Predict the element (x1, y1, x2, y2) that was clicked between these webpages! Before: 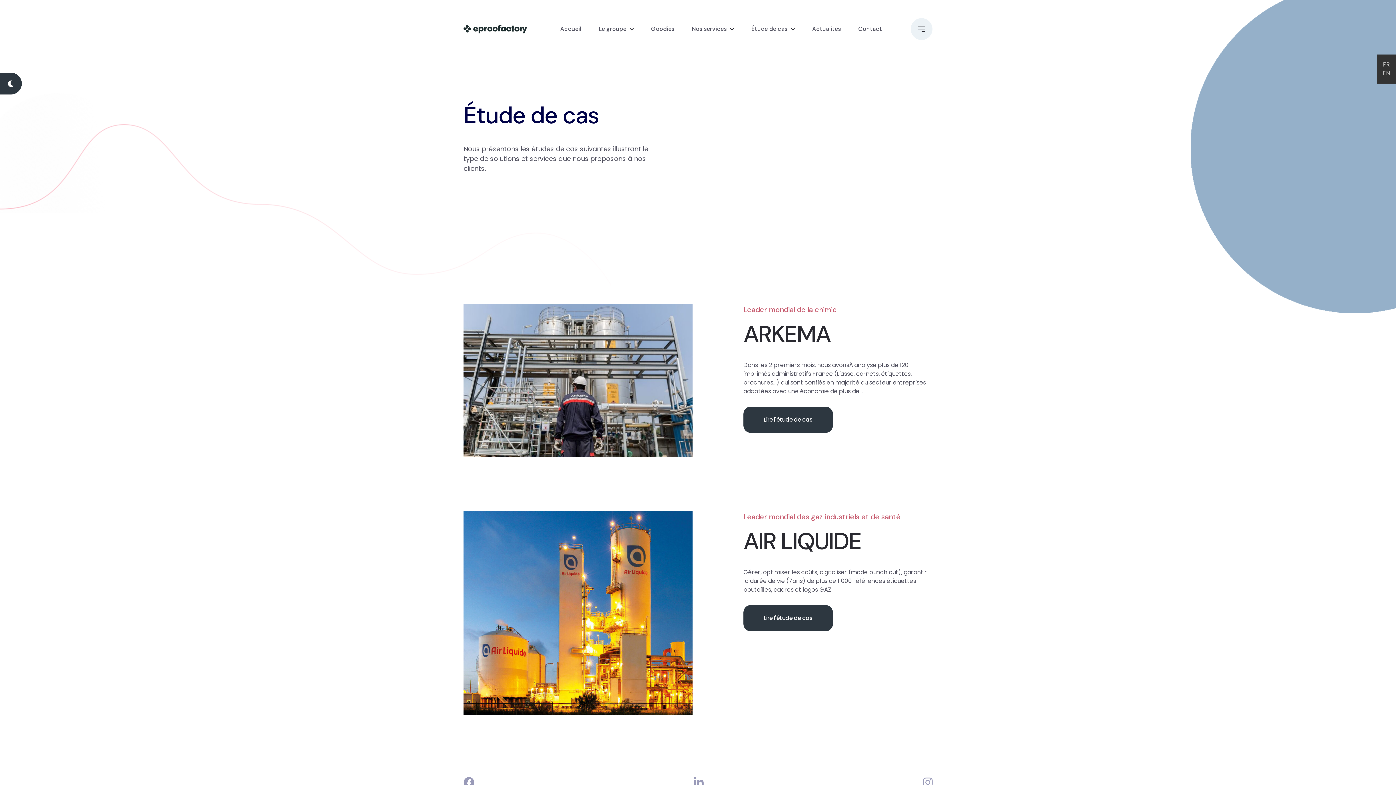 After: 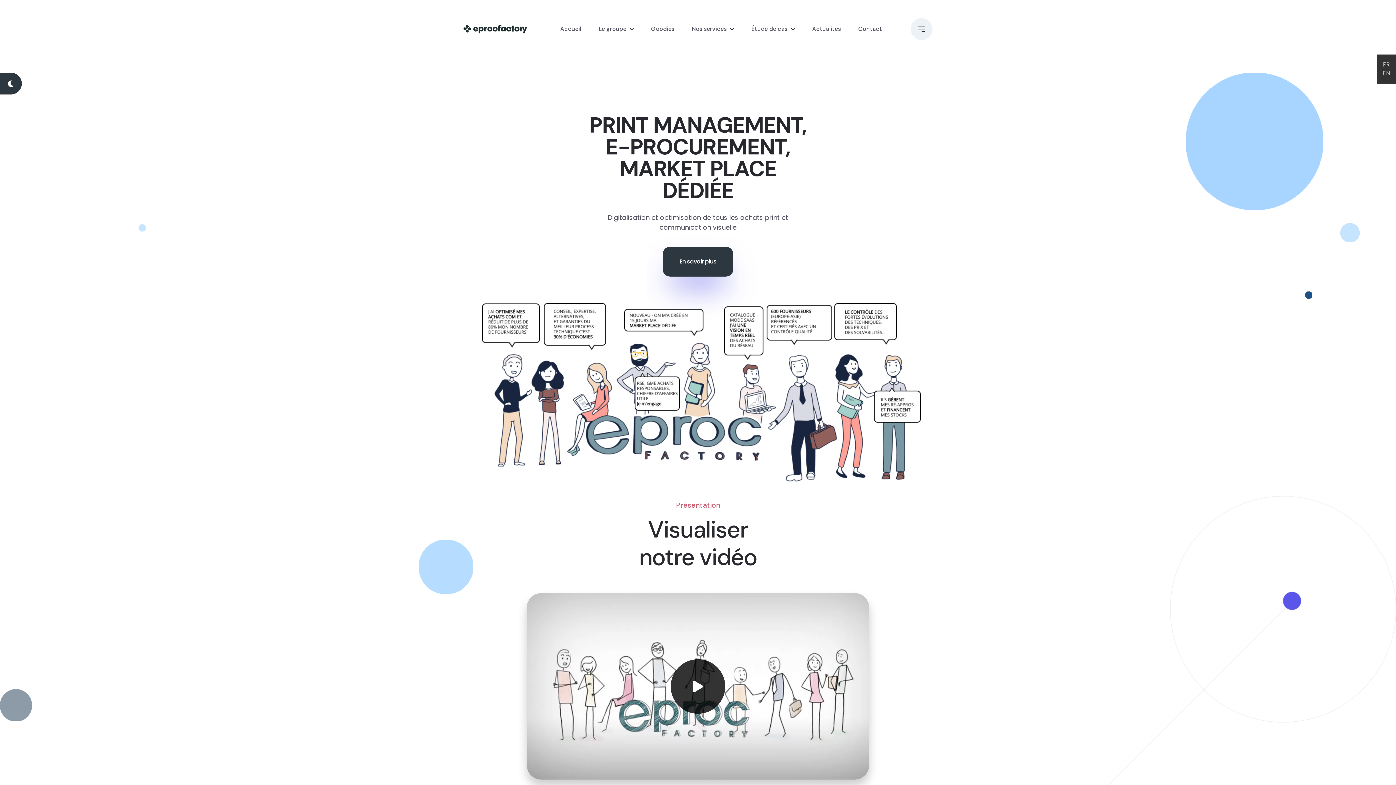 Action: label: Accueil bbox: (560, 18, 581, 40)